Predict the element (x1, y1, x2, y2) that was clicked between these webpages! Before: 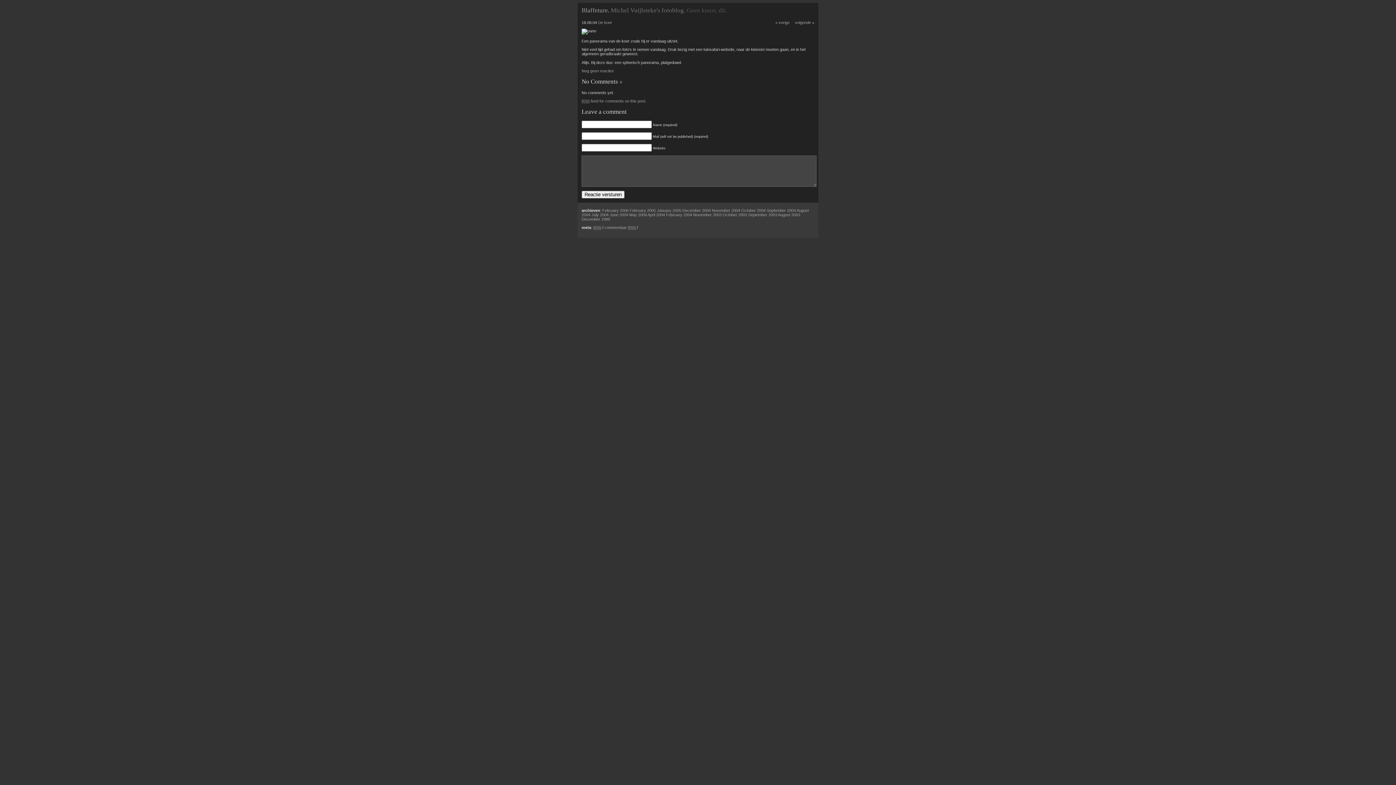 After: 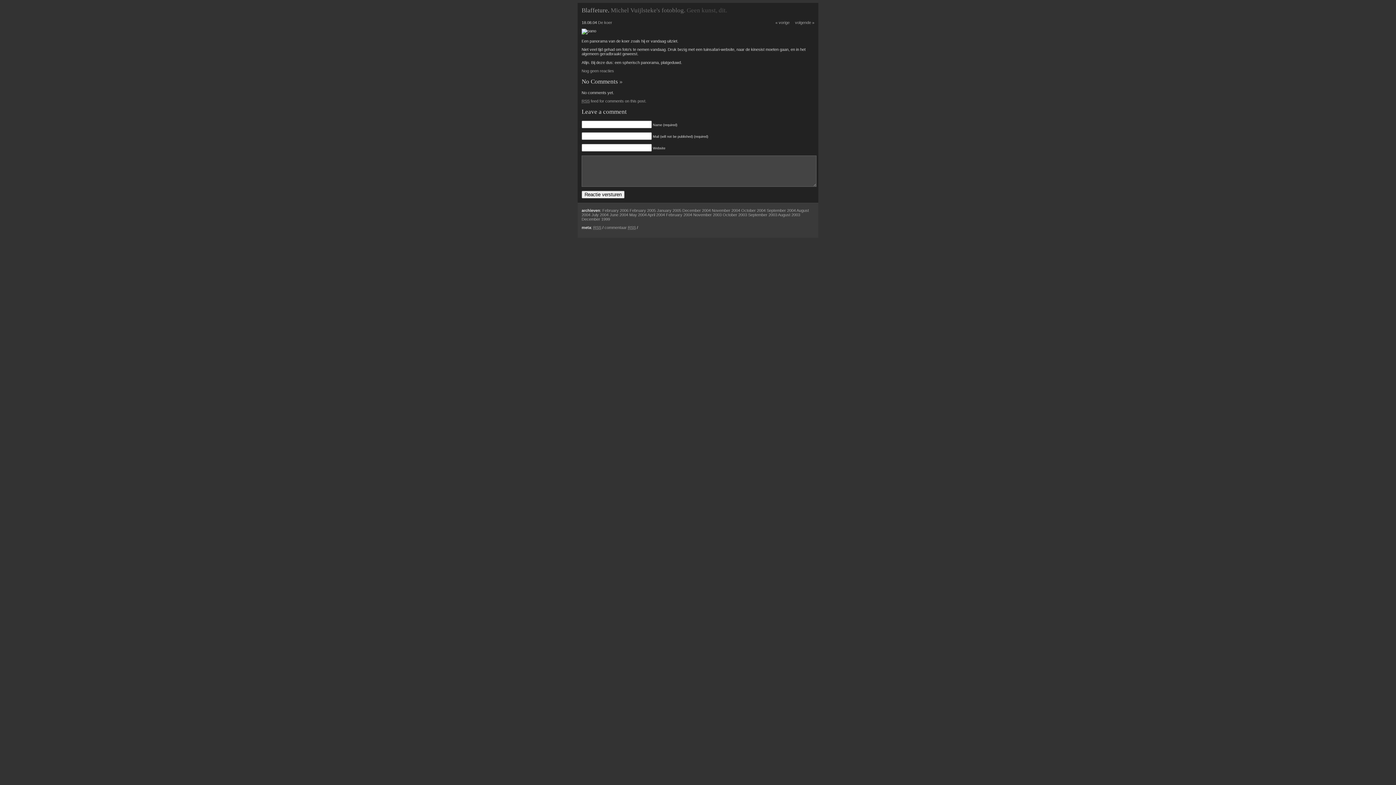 Action: bbox: (598, 20, 612, 24) label: De koer